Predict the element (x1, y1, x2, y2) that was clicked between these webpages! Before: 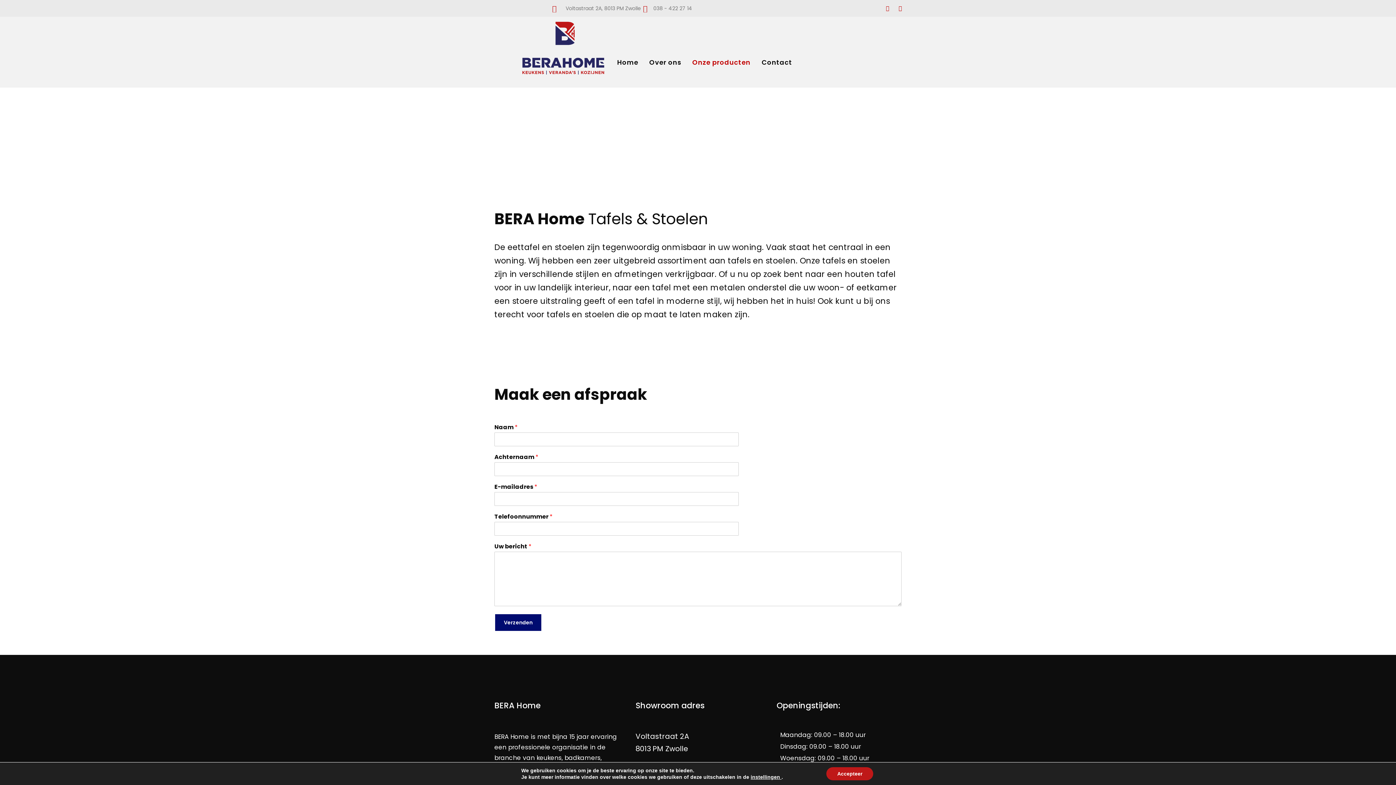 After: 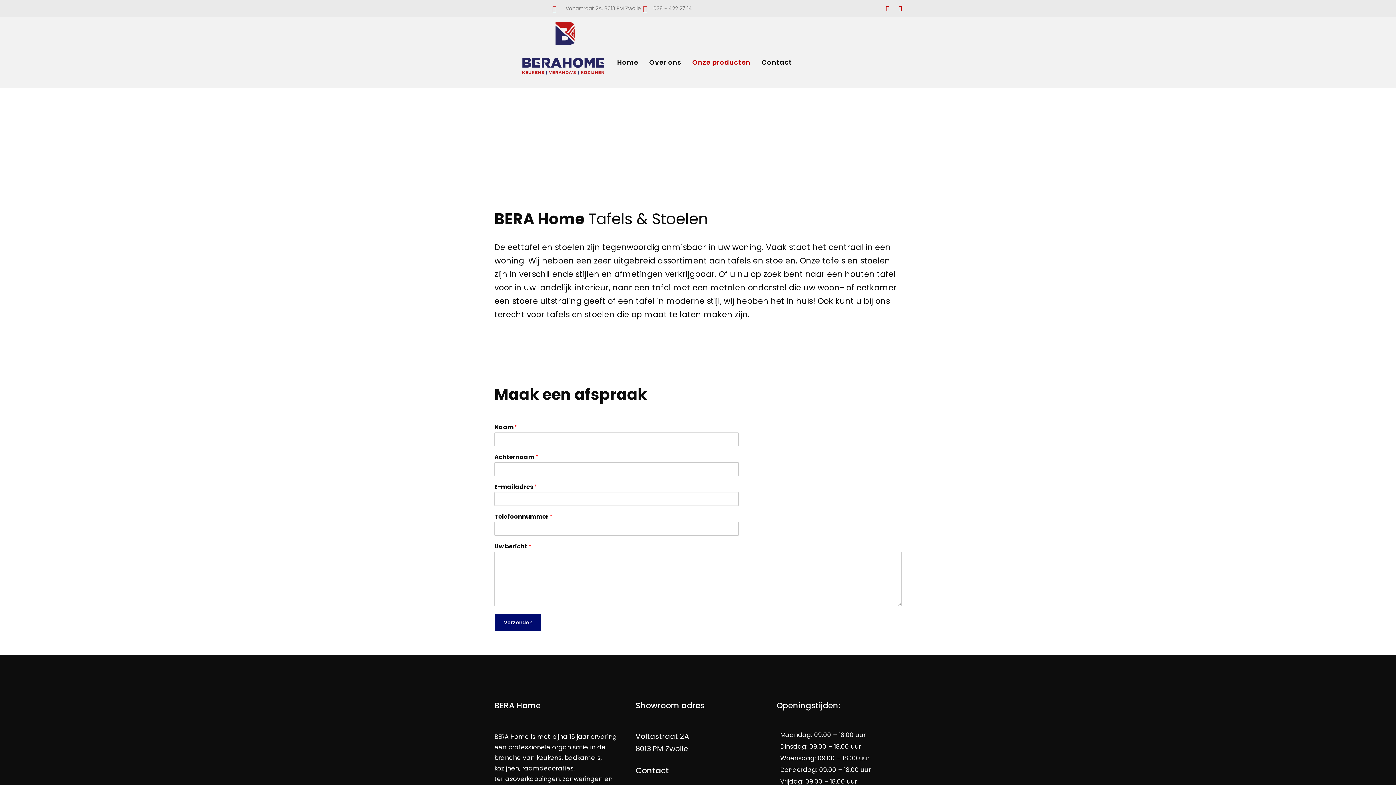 Action: bbox: (826, 767, 873, 780) label: Accepteer